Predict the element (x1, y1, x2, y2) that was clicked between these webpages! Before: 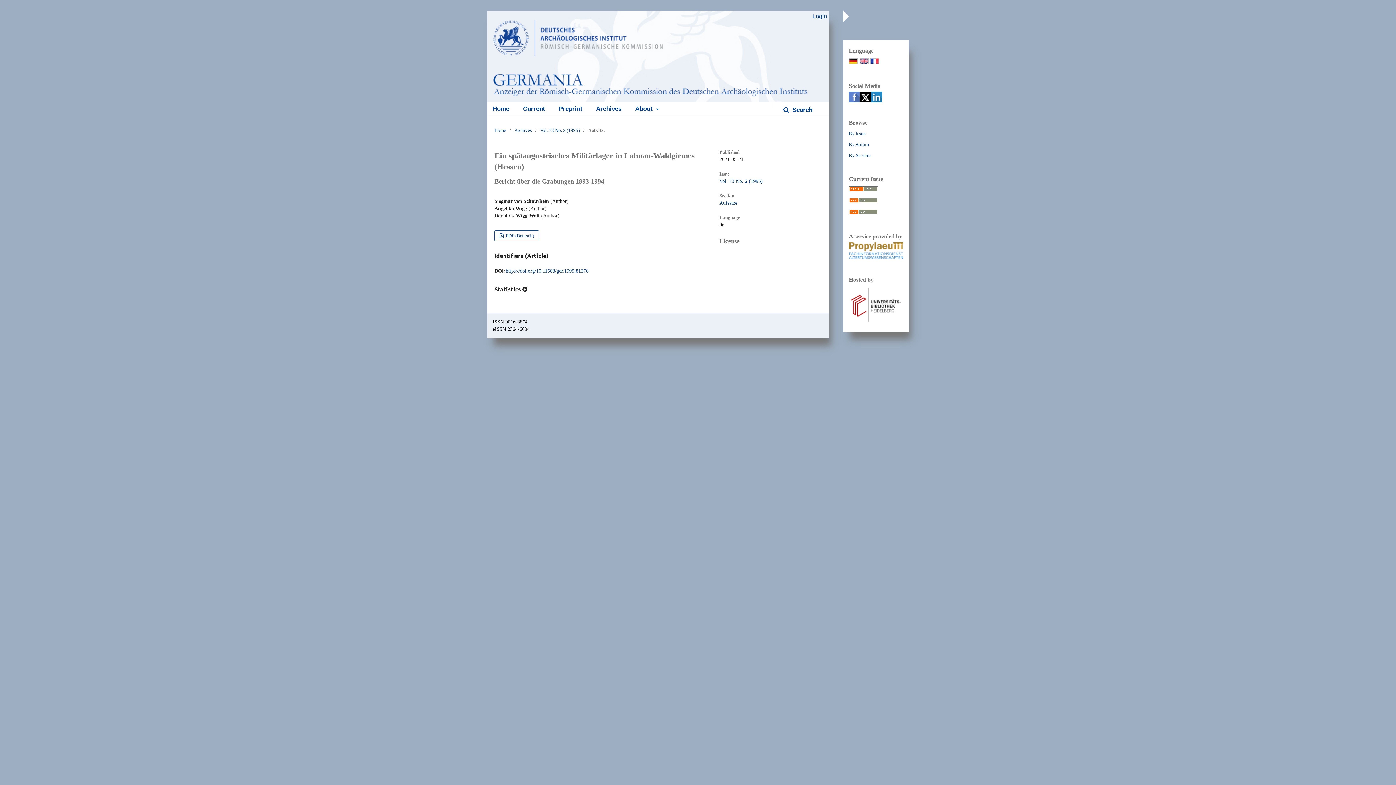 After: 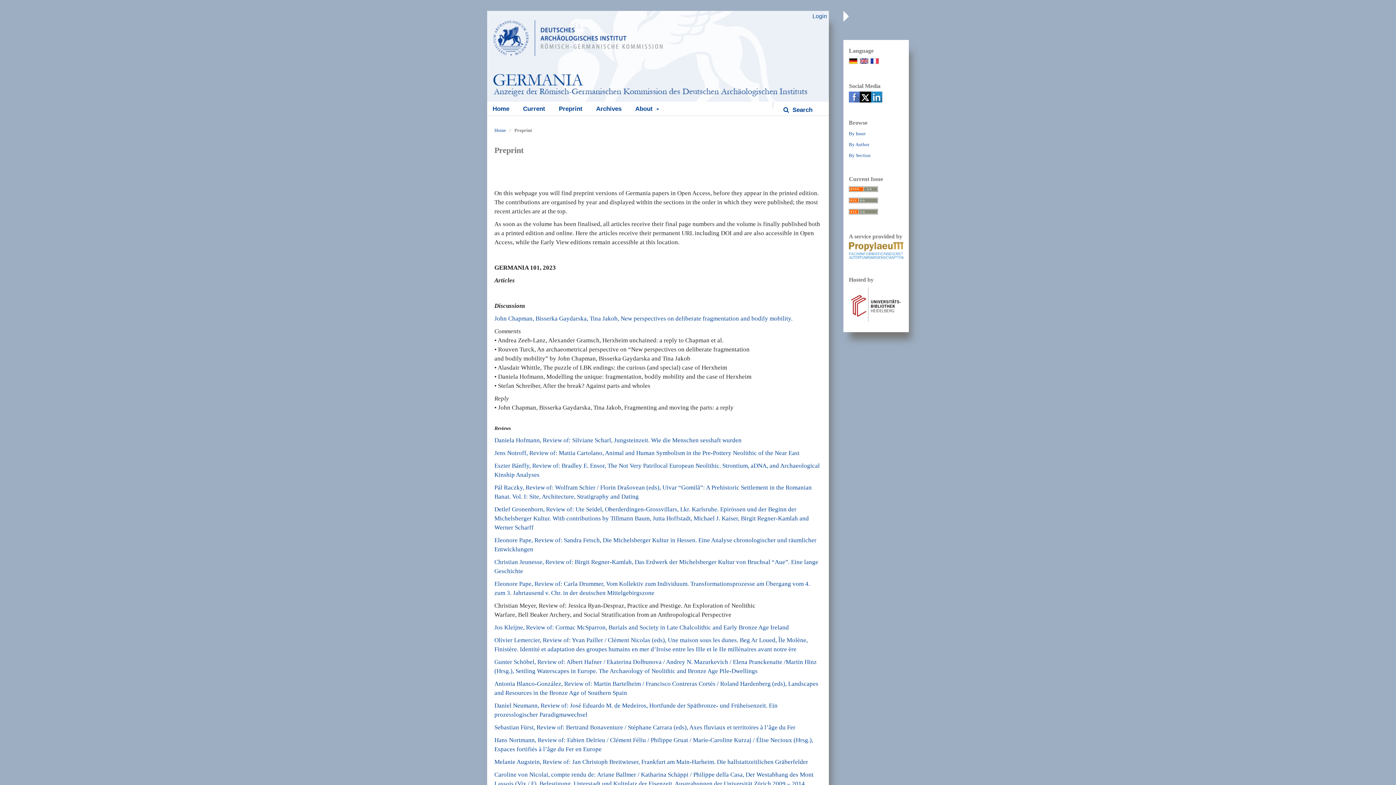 Action: label: Preprint bbox: (558, 101, 582, 115)